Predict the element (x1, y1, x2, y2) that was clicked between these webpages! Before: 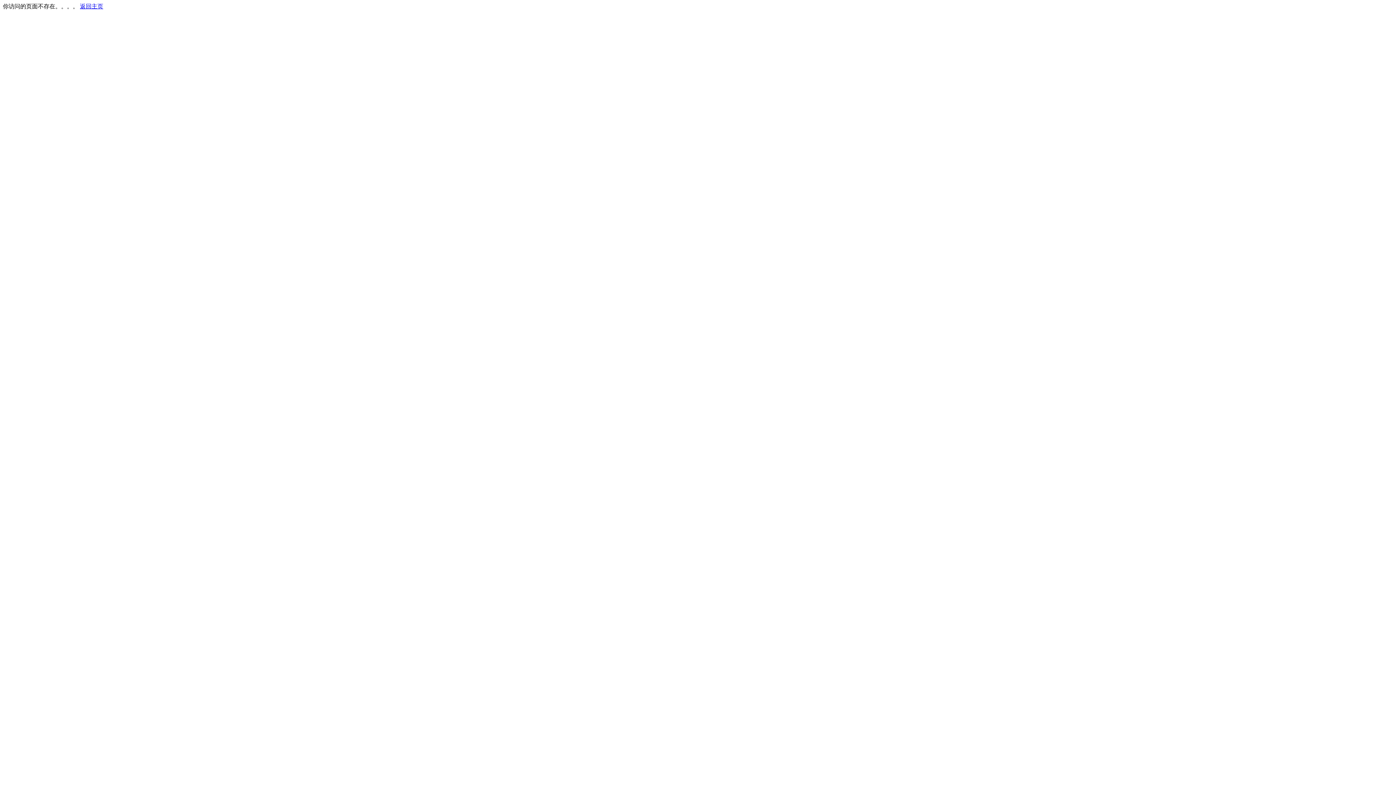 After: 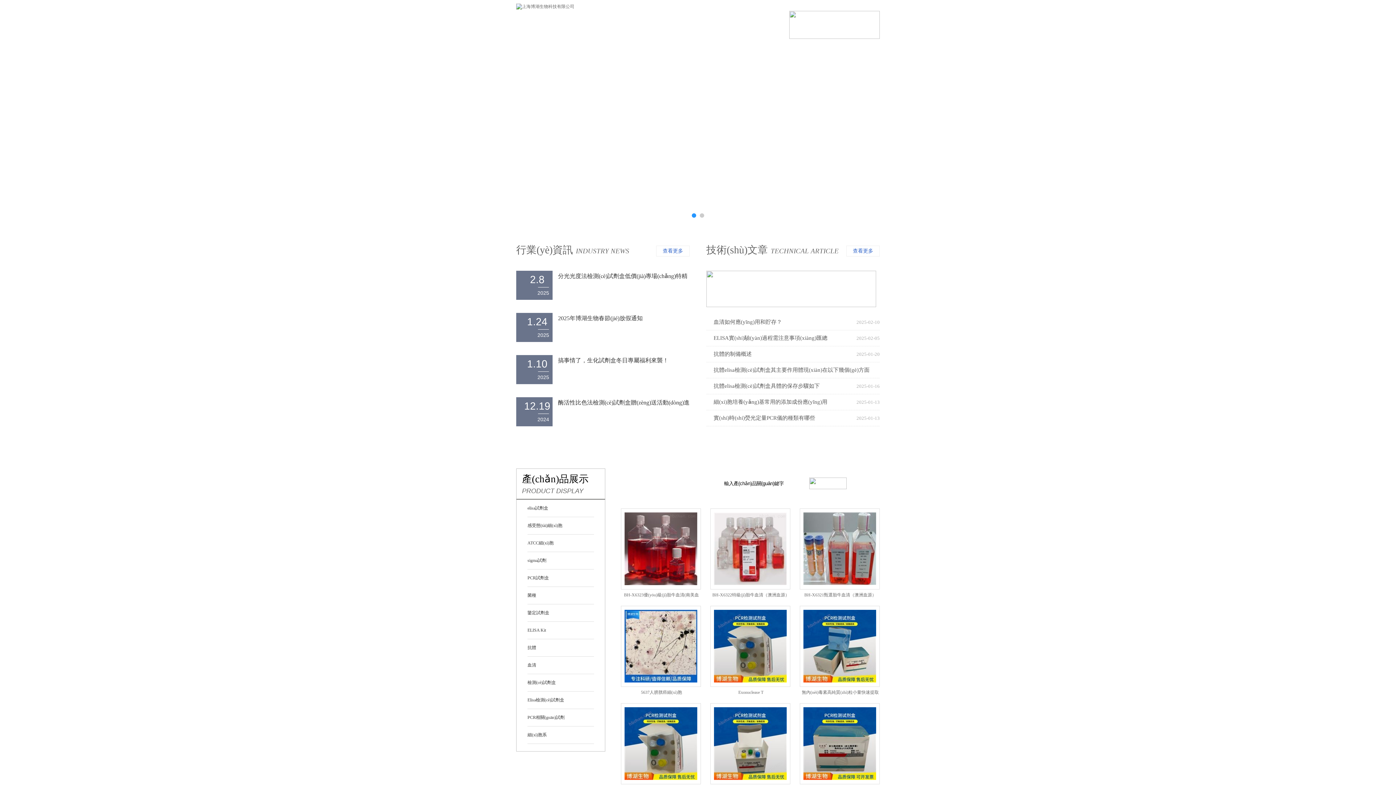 Action: bbox: (80, 3, 103, 9) label: 返回主页